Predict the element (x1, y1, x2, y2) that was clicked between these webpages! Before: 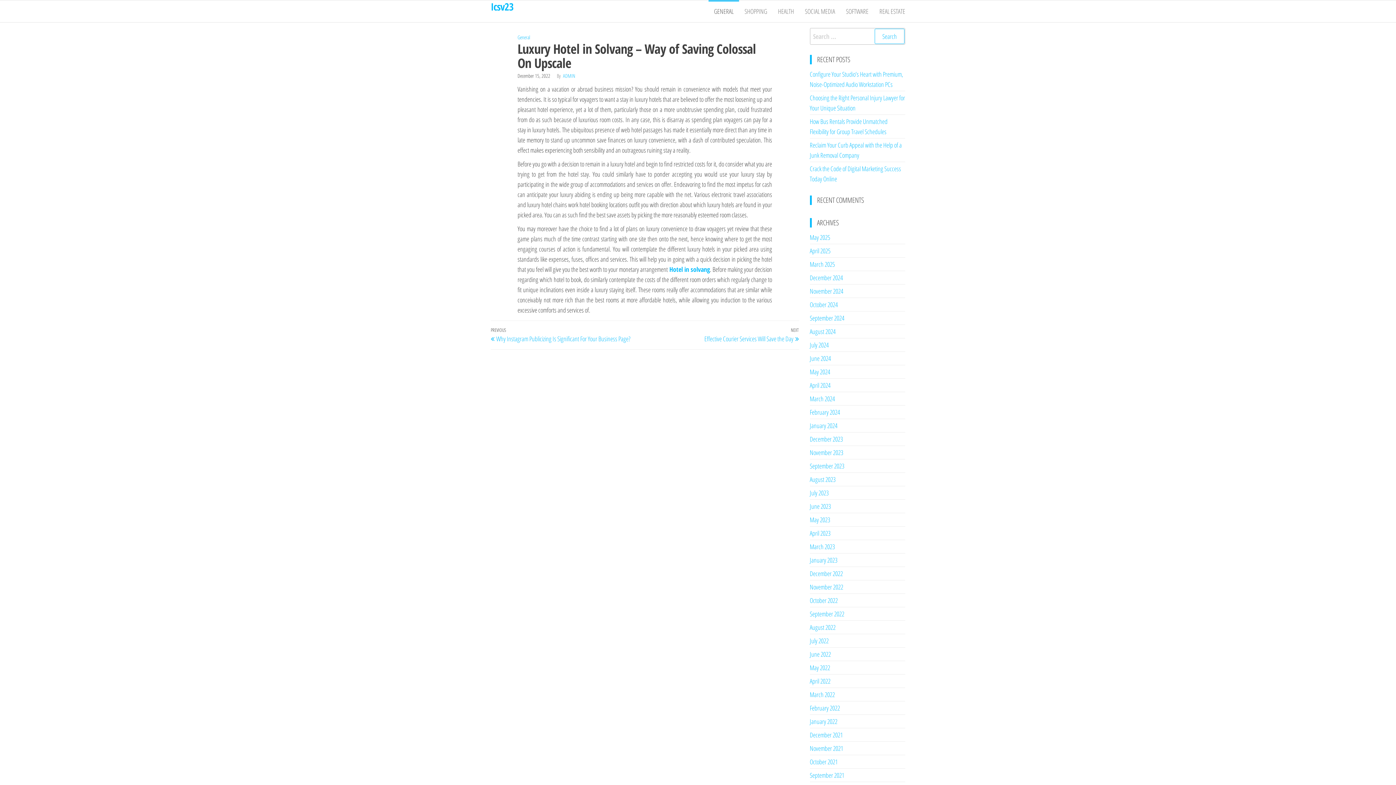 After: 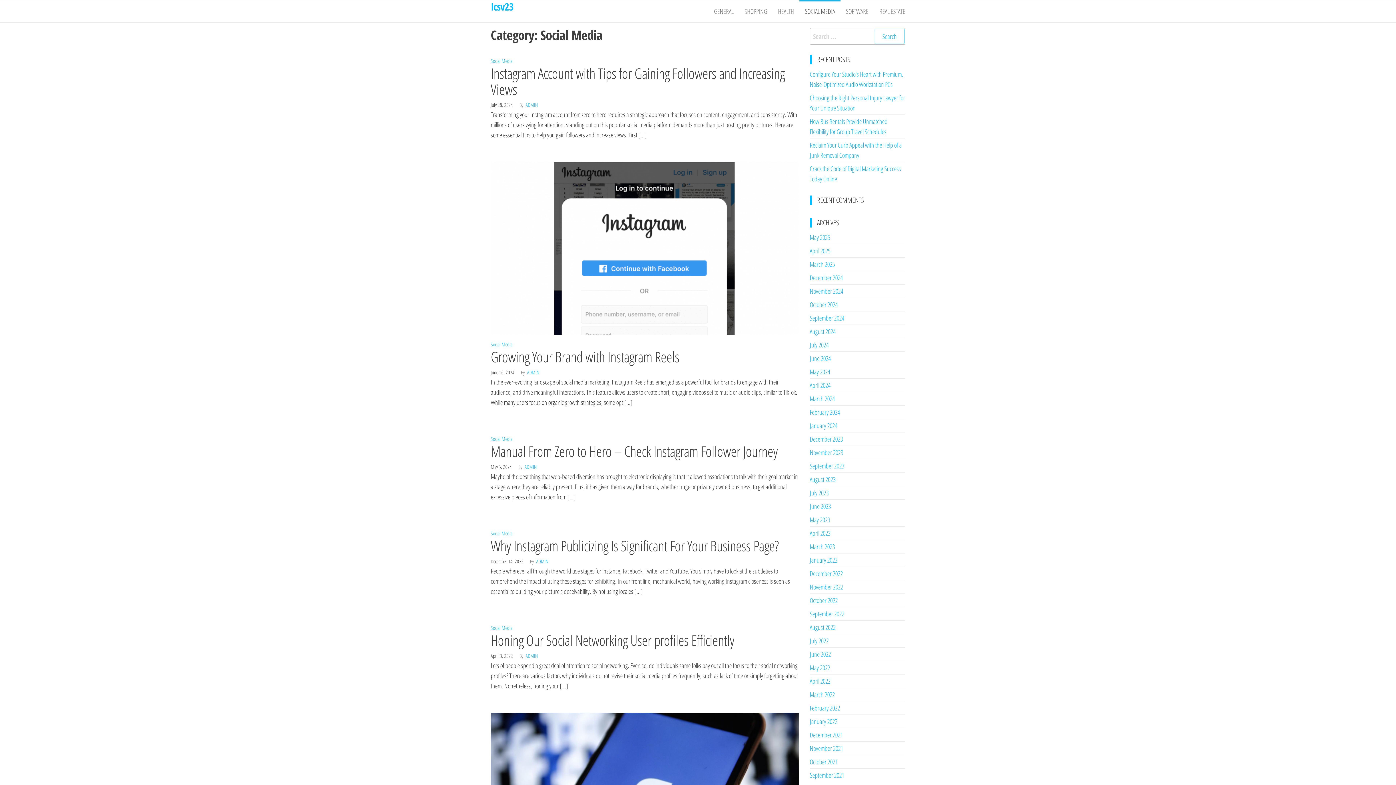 Action: label: SOCIAL MEDIA bbox: (799, 0, 840, 22)